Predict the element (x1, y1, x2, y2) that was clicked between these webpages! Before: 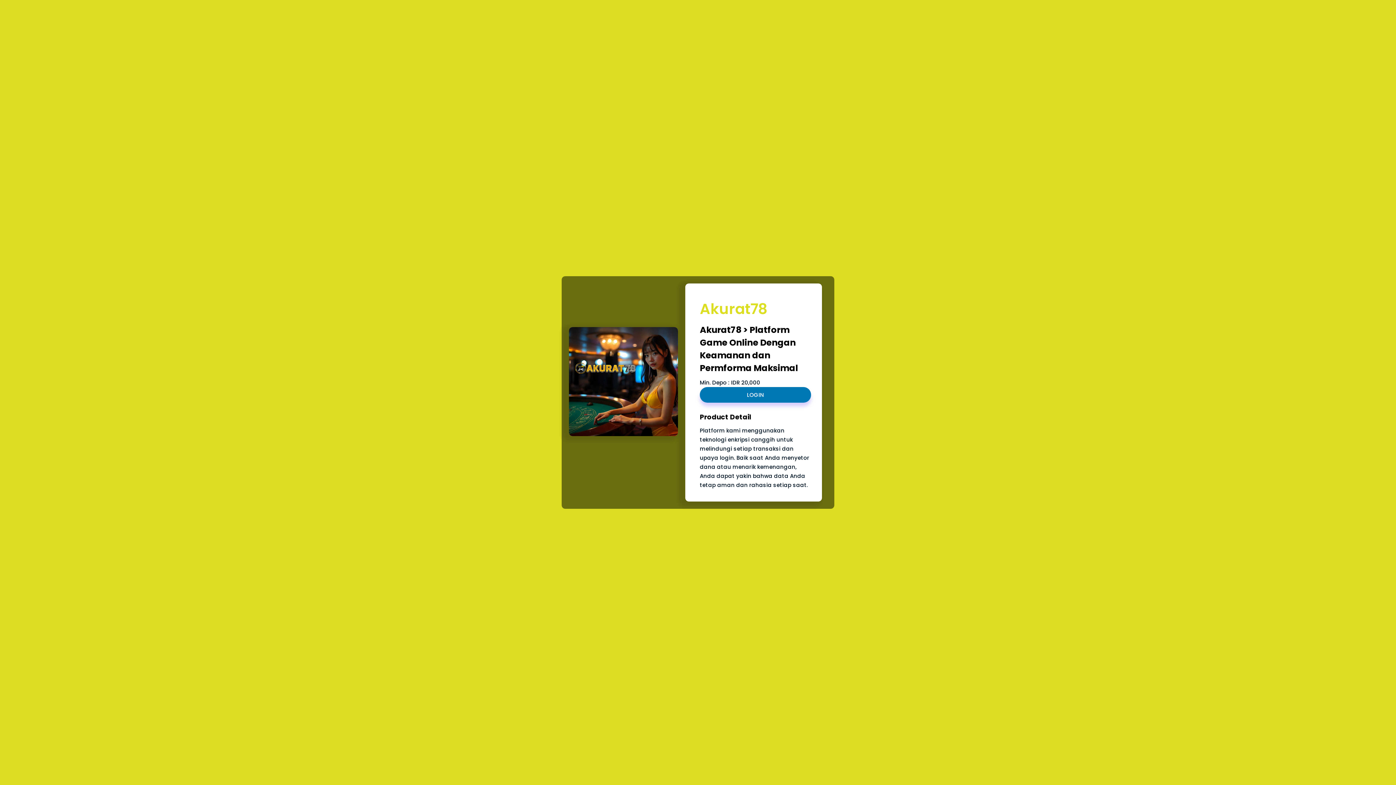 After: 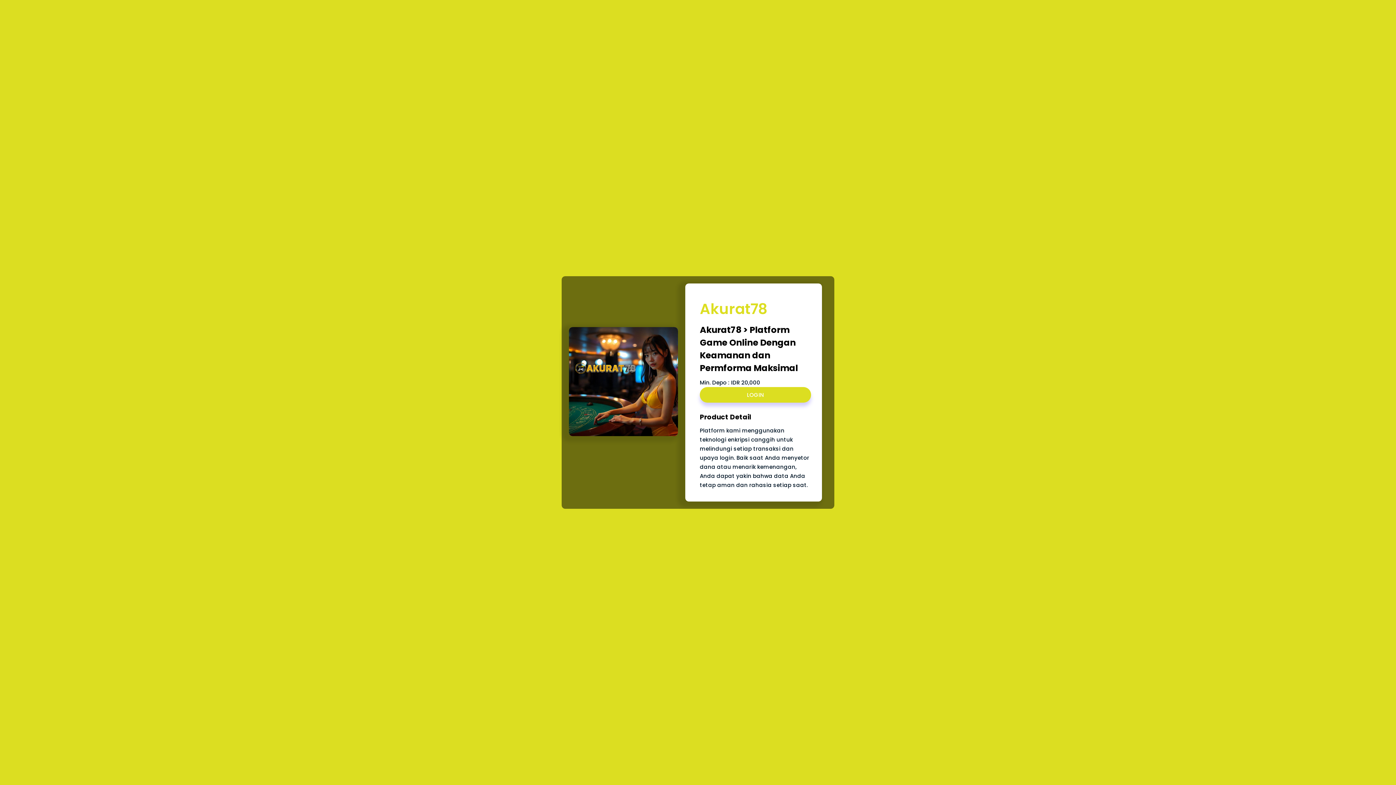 Action: label: LOGIN bbox: (700, 387, 811, 402)